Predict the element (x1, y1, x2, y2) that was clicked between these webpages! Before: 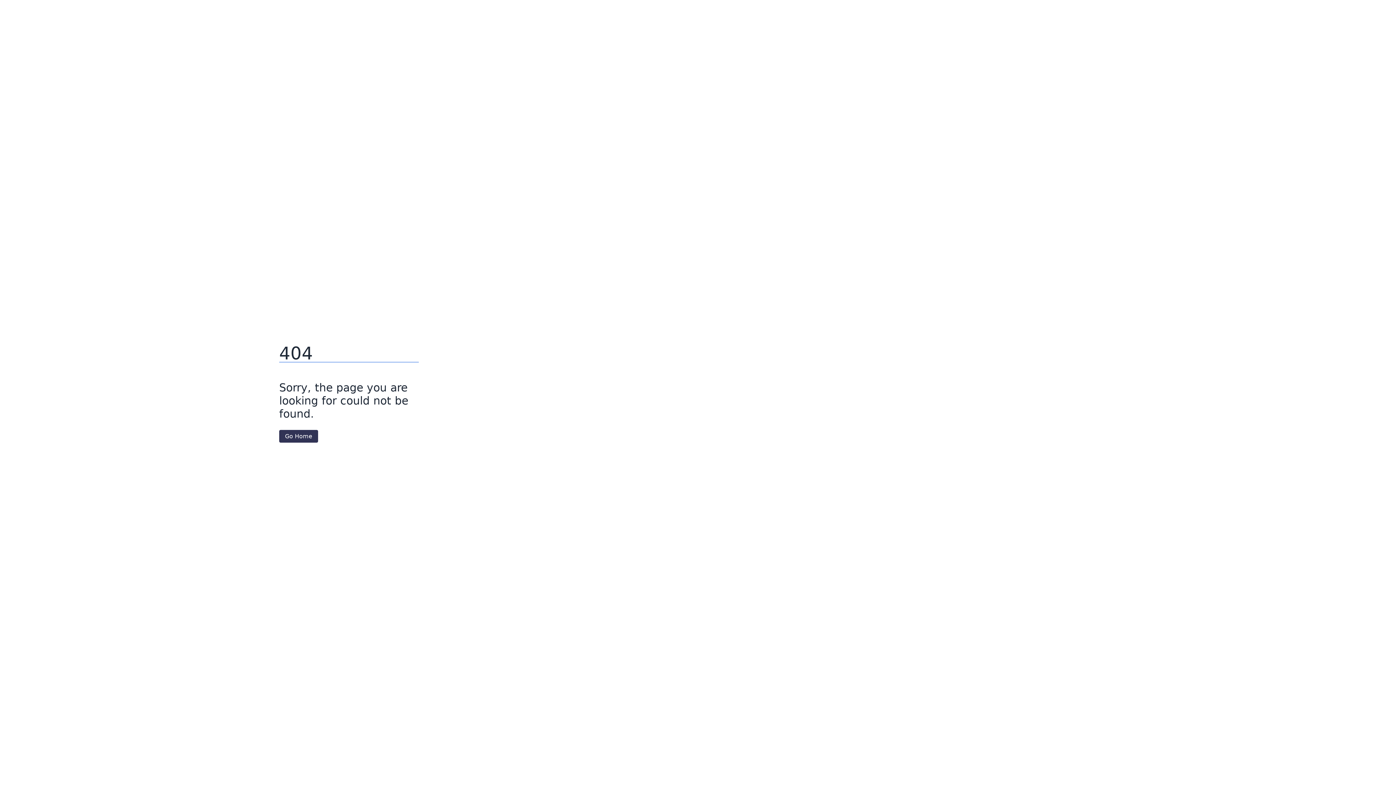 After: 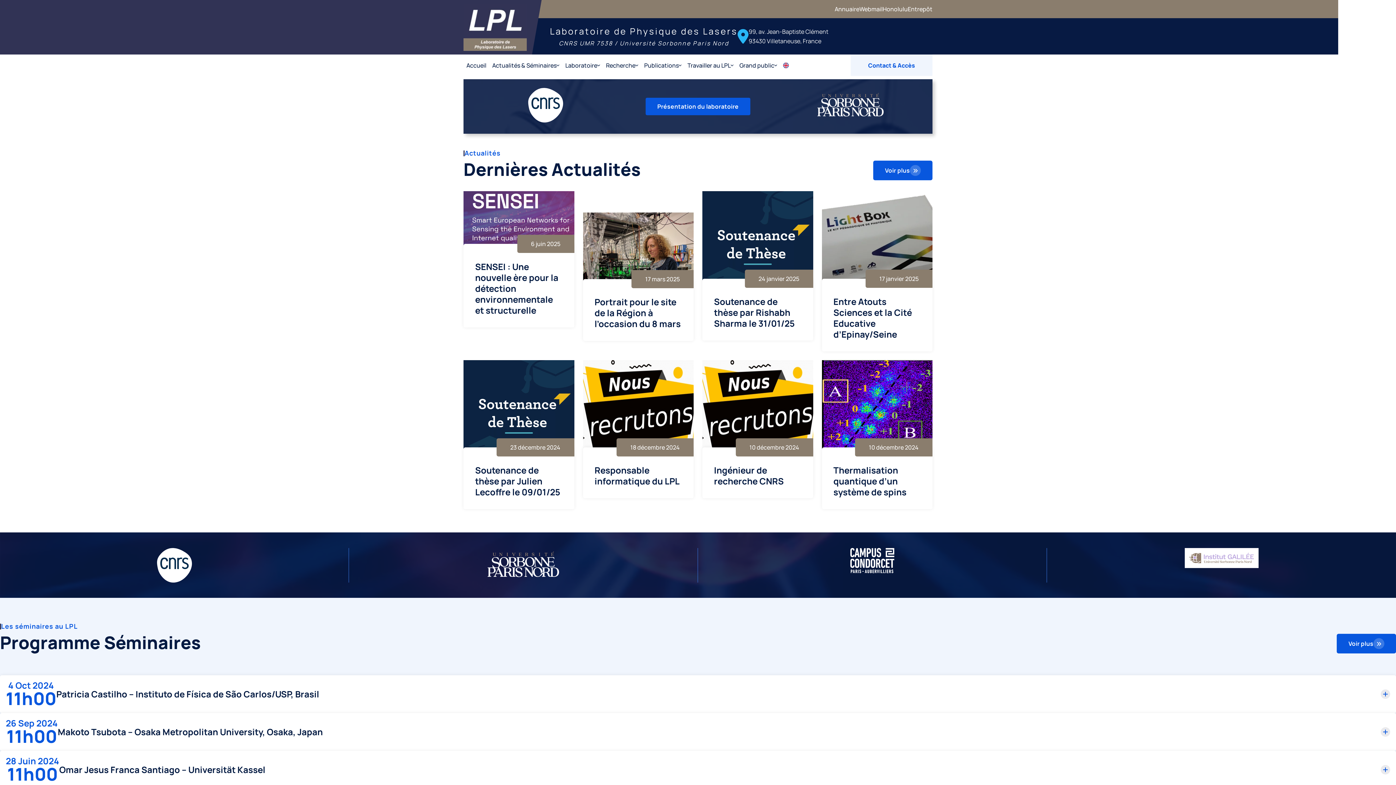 Action: bbox: (279, 430, 318, 442) label: Go Home